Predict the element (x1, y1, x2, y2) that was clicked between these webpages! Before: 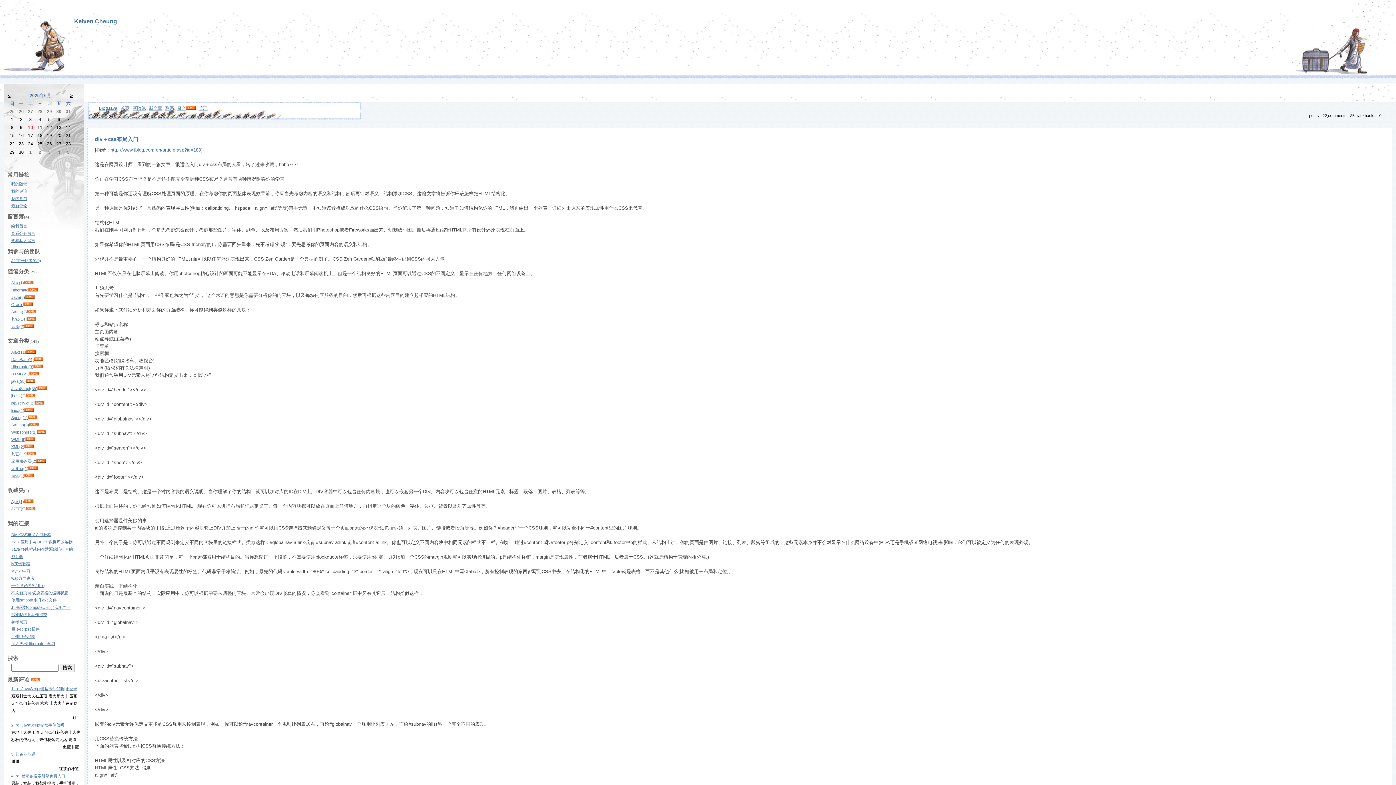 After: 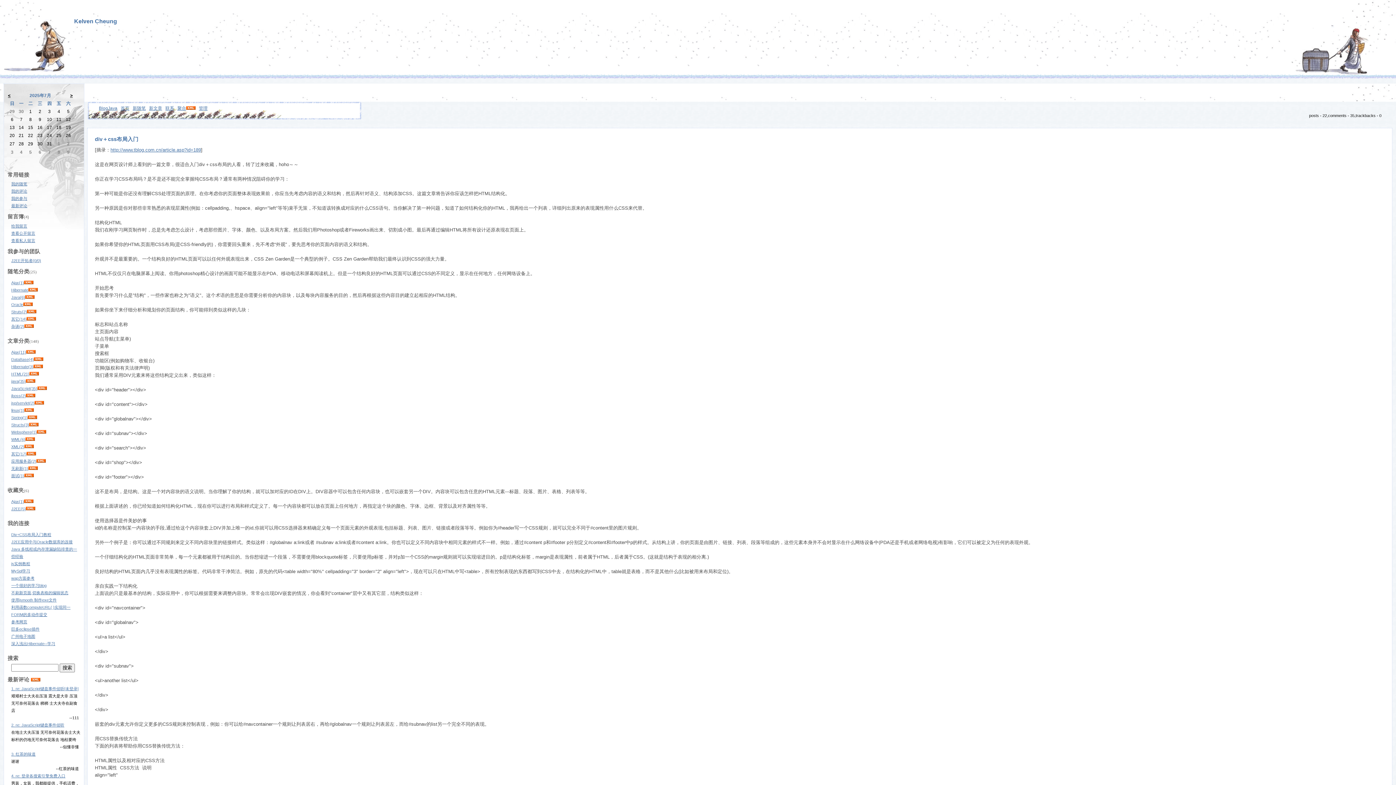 Action: bbox: (70, 93, 72, 98) label: >